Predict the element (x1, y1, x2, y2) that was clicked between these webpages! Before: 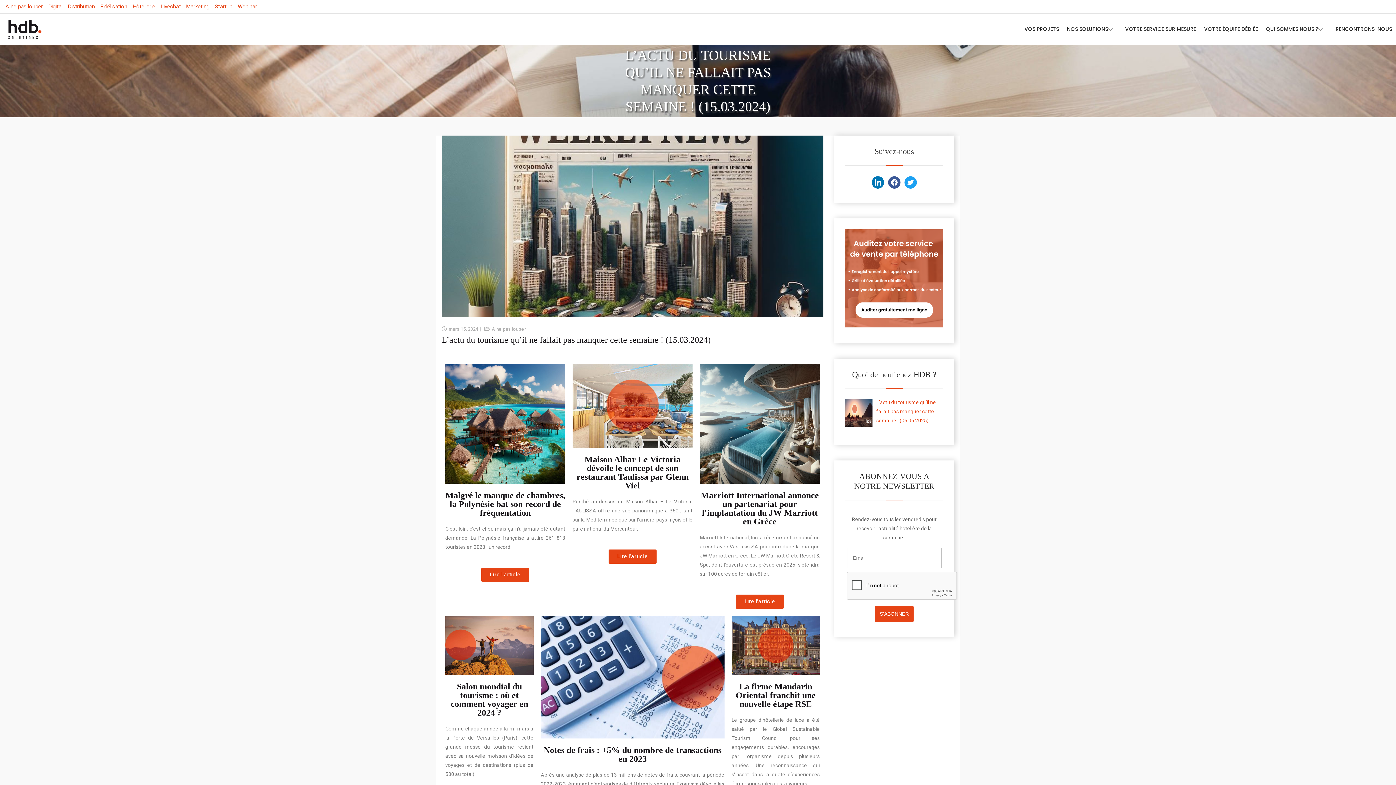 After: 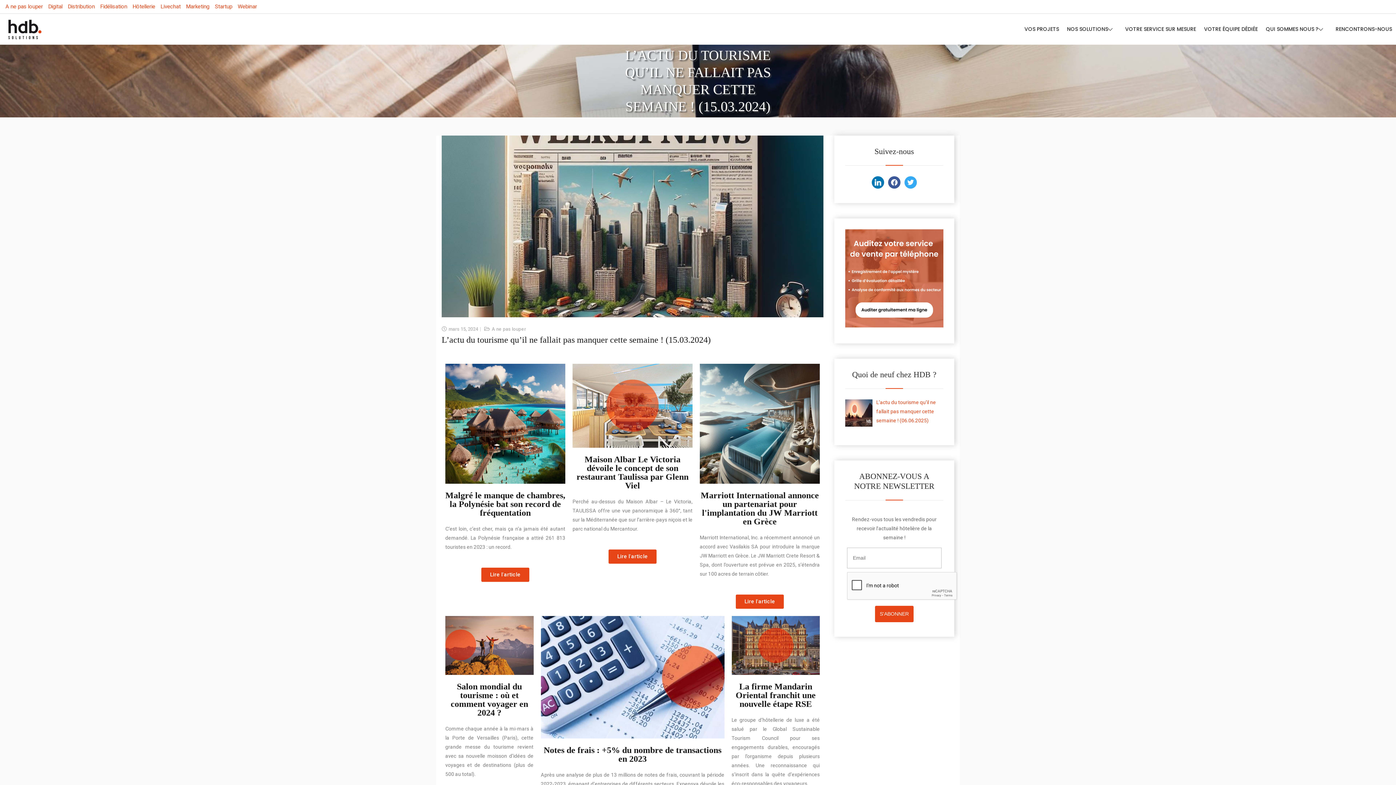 Action: label: twitter bbox: (904, 179, 917, 184)